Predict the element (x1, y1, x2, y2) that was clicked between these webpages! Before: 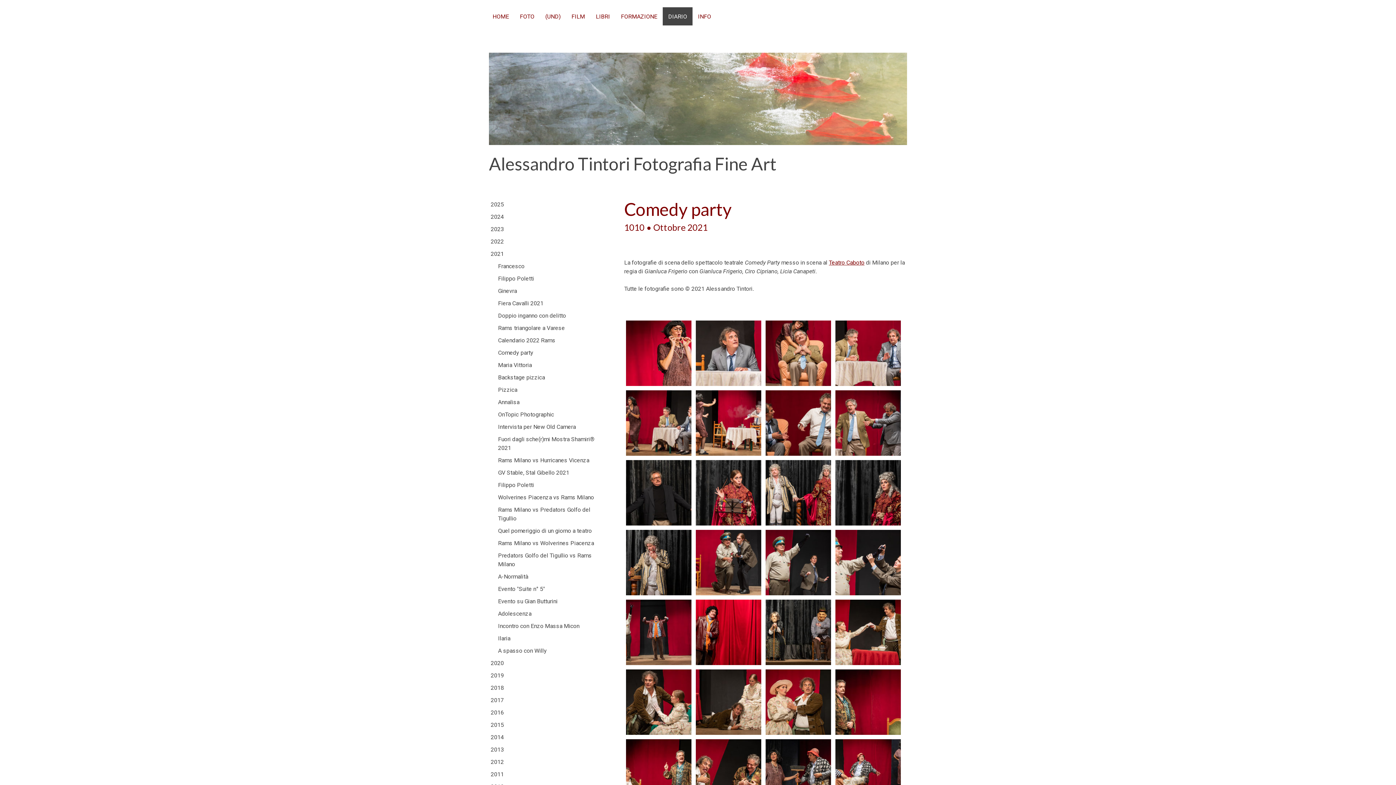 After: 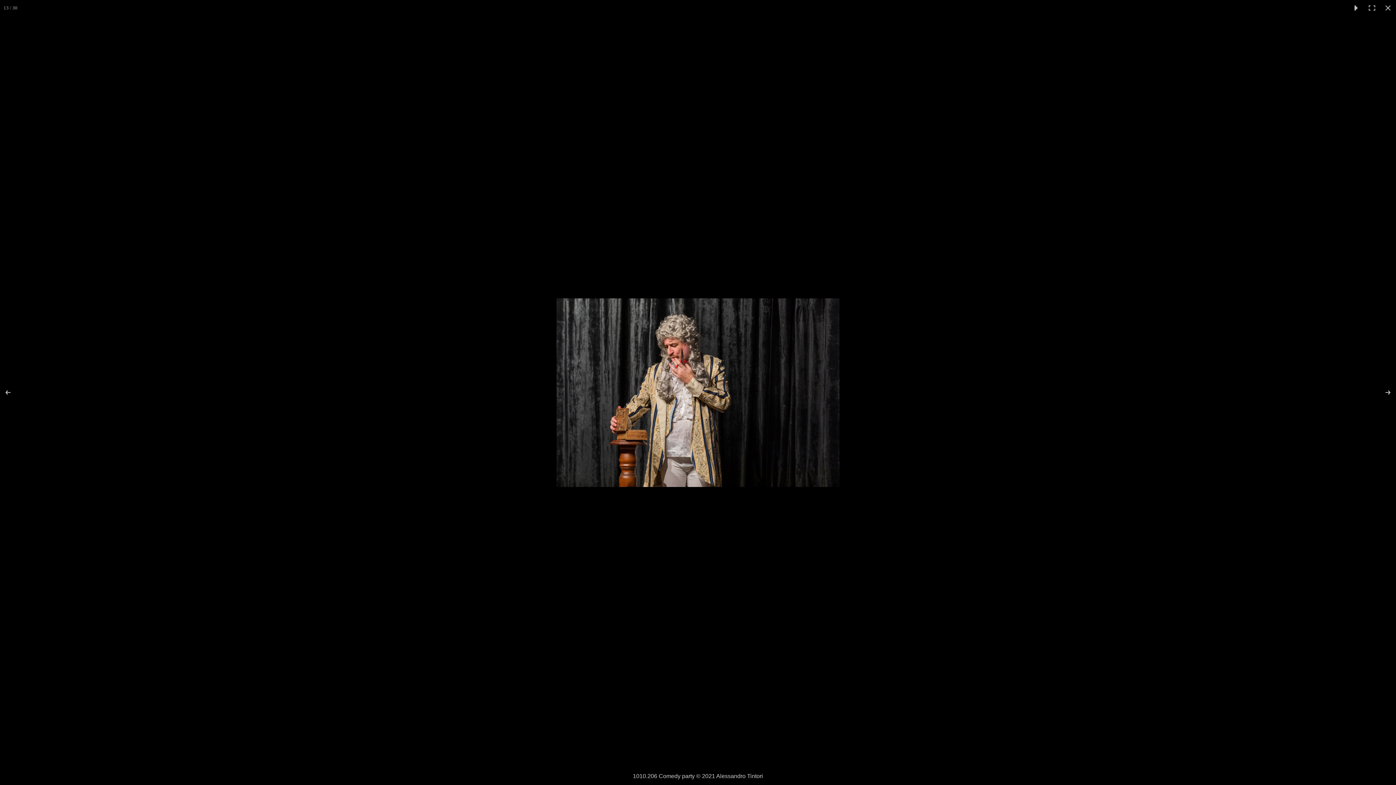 Action: bbox: (624, 528, 693, 597)